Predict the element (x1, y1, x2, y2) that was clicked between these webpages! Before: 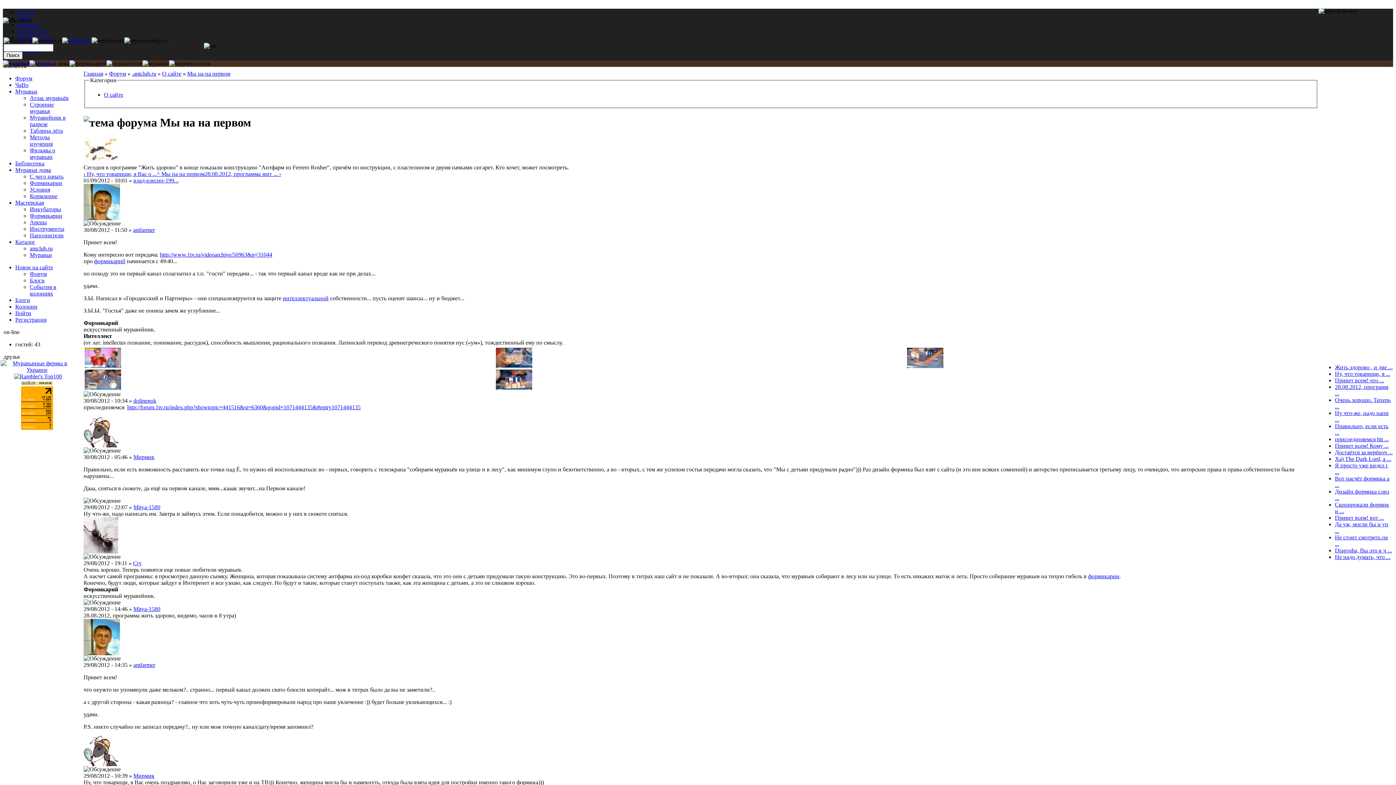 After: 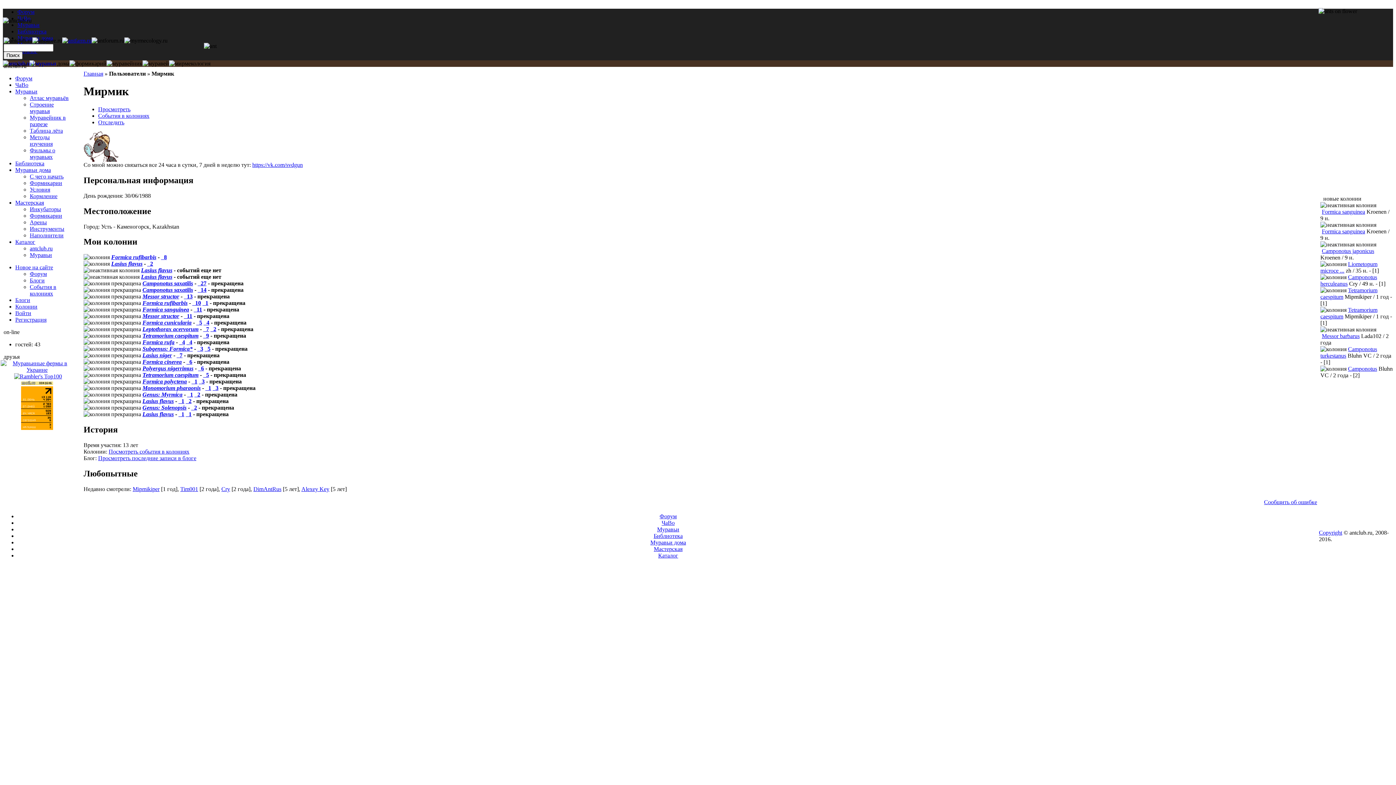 Action: bbox: (133, 773, 154, 779) label: Мирмик